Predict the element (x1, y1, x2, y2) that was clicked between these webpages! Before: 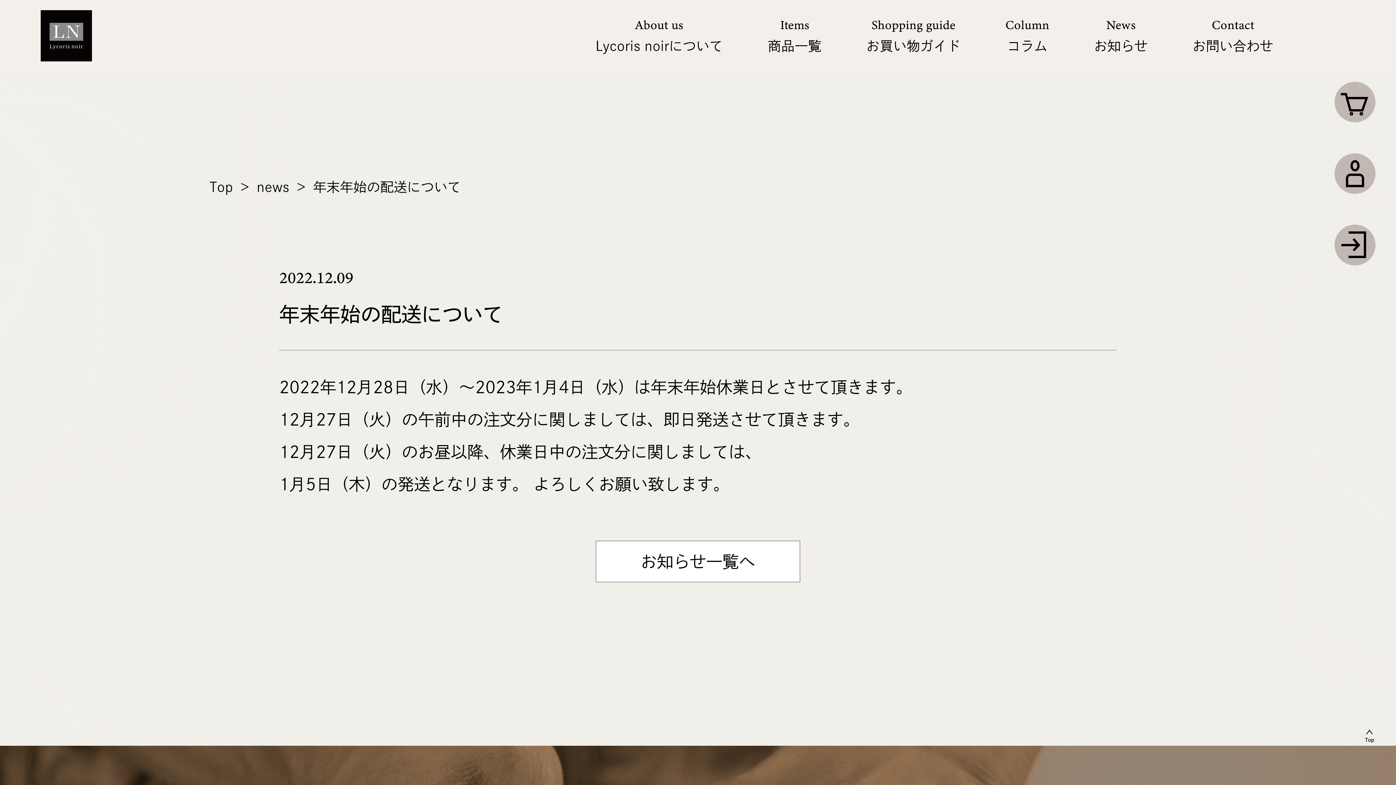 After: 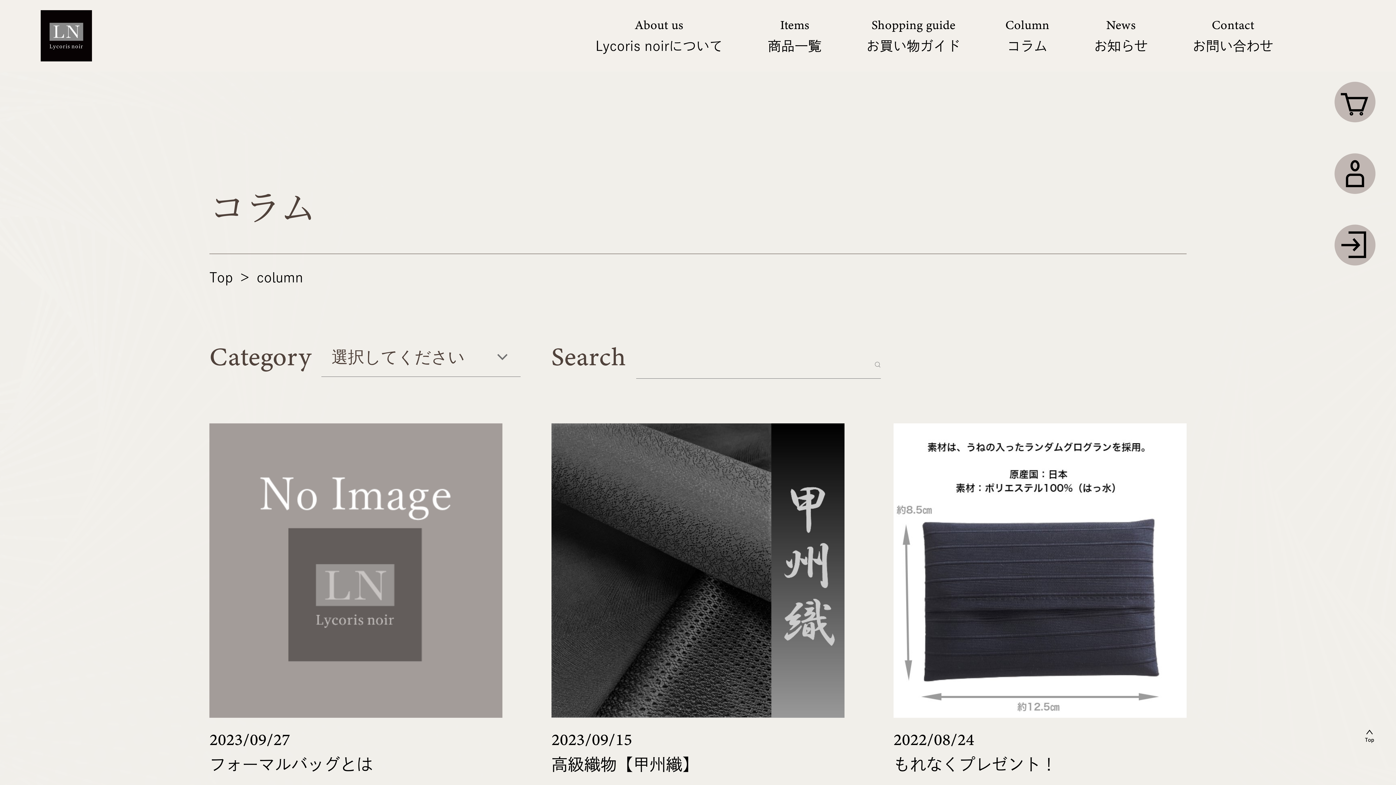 Action: label: Column

コラム bbox: (1005, 19, 1049, 52)